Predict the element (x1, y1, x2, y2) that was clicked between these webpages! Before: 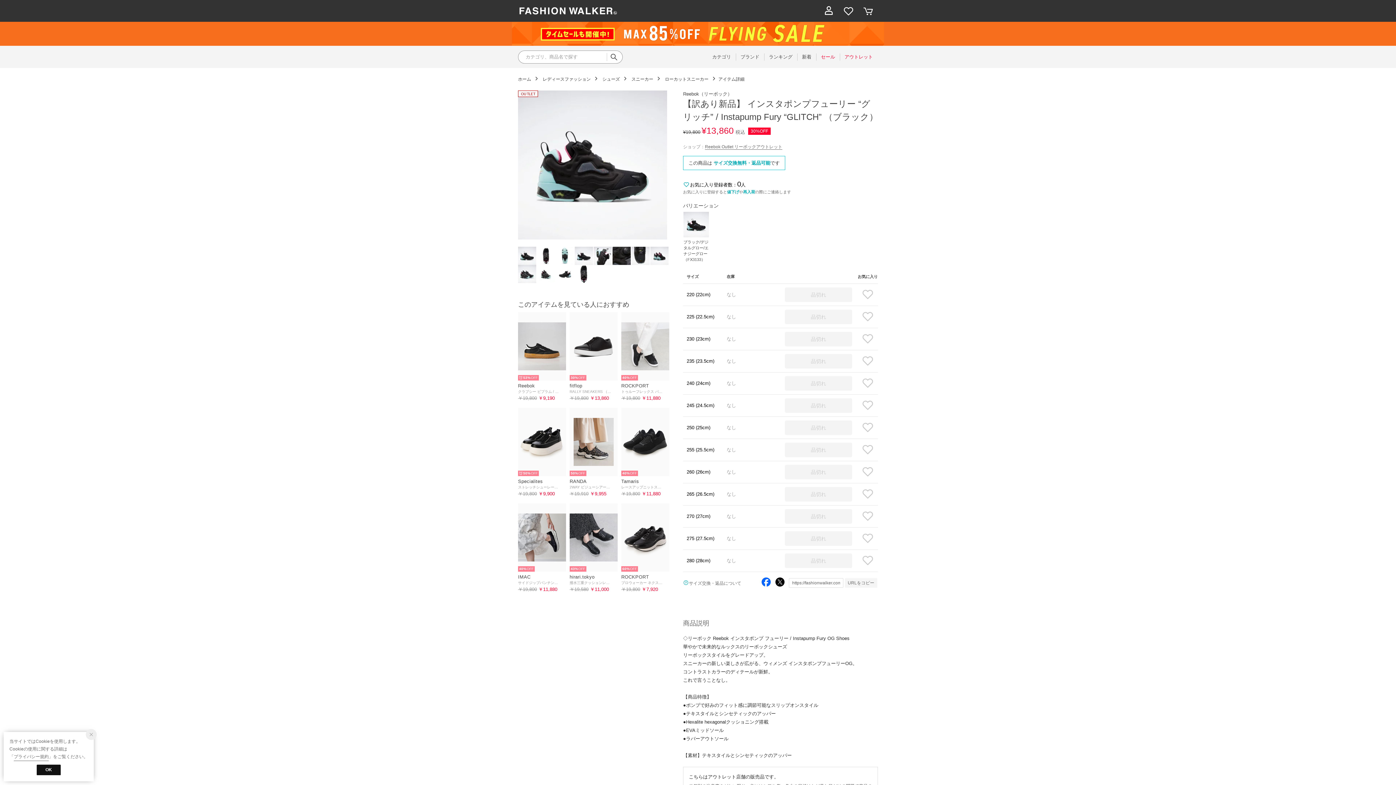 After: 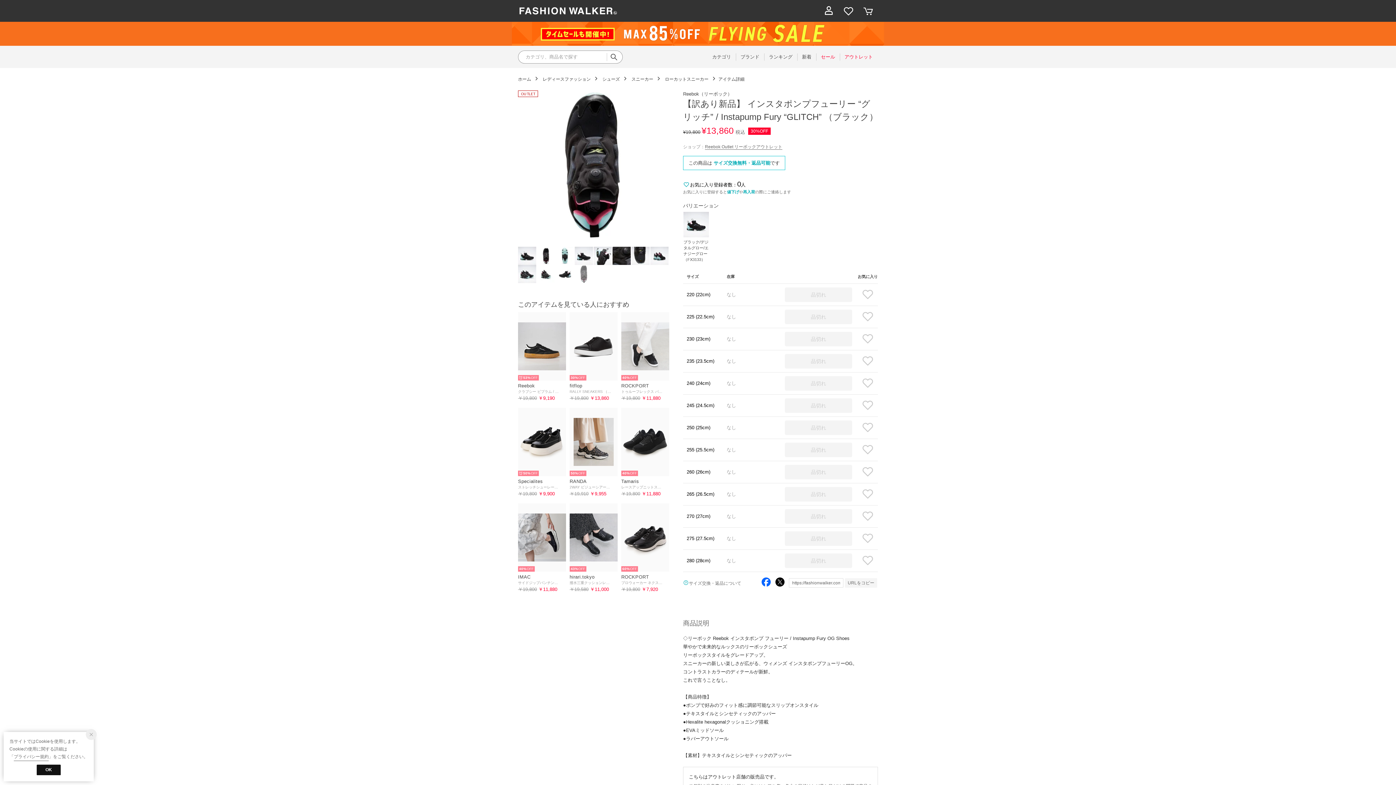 Action: bbox: (574, 264, 593, 283)